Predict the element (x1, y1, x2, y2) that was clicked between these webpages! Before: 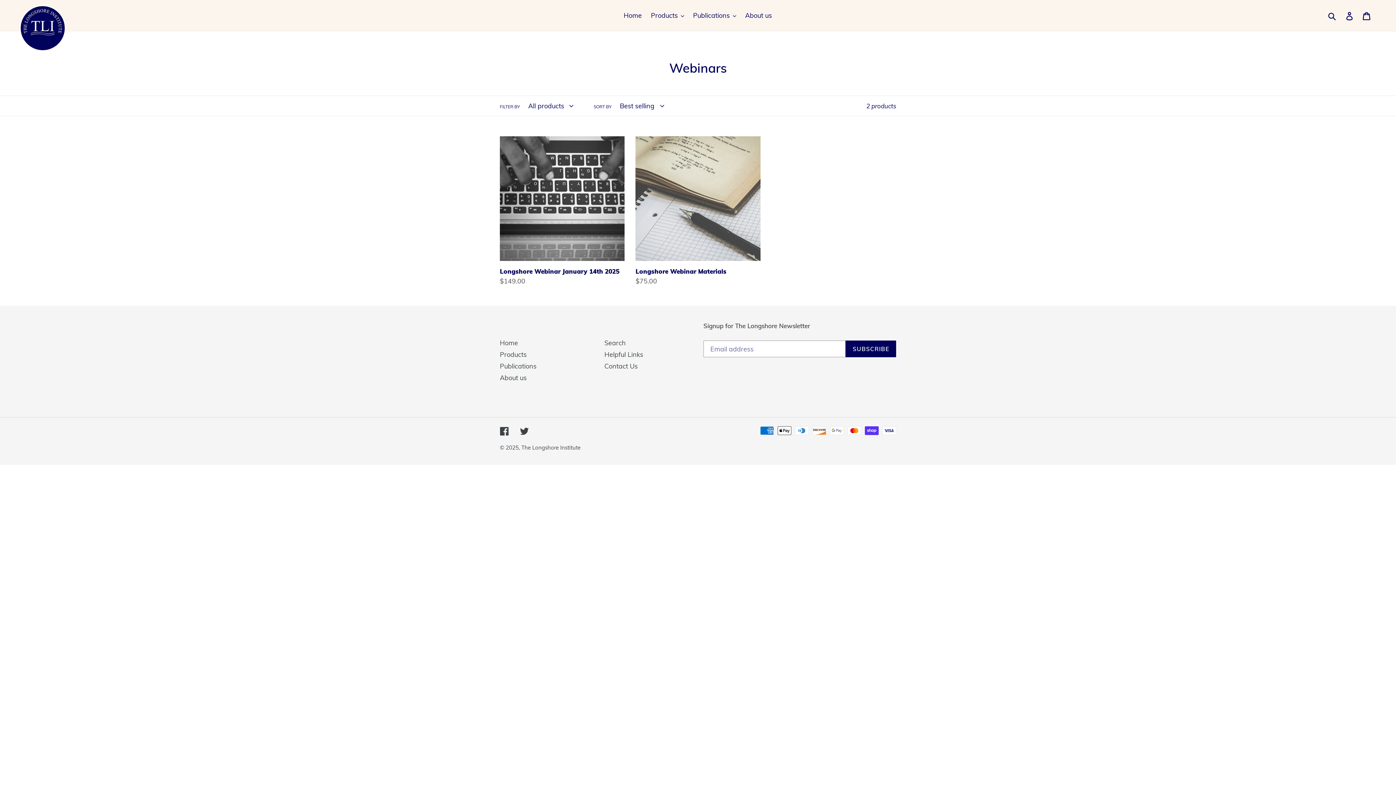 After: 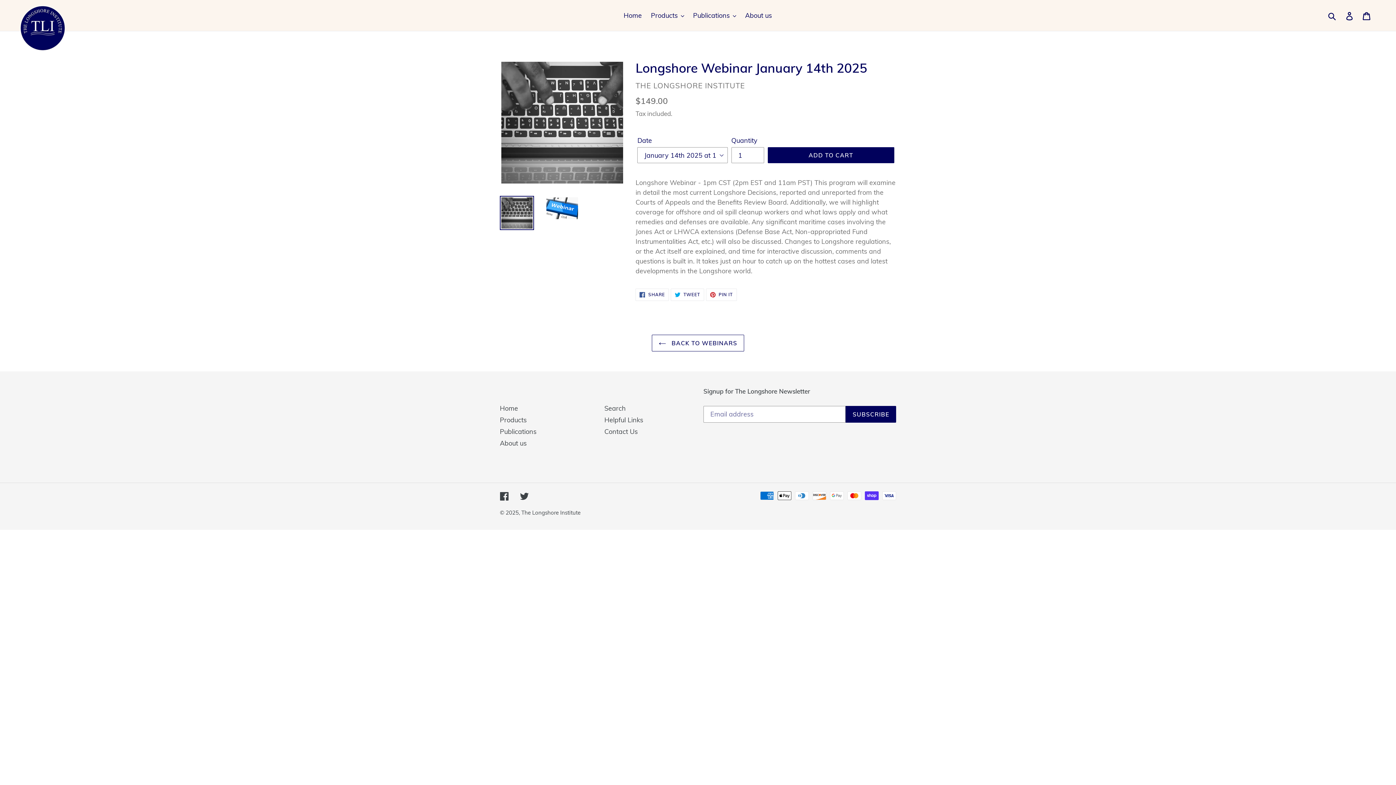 Action: bbox: (500, 136, 624, 286) label: Longshore Webinar January 14th 2025